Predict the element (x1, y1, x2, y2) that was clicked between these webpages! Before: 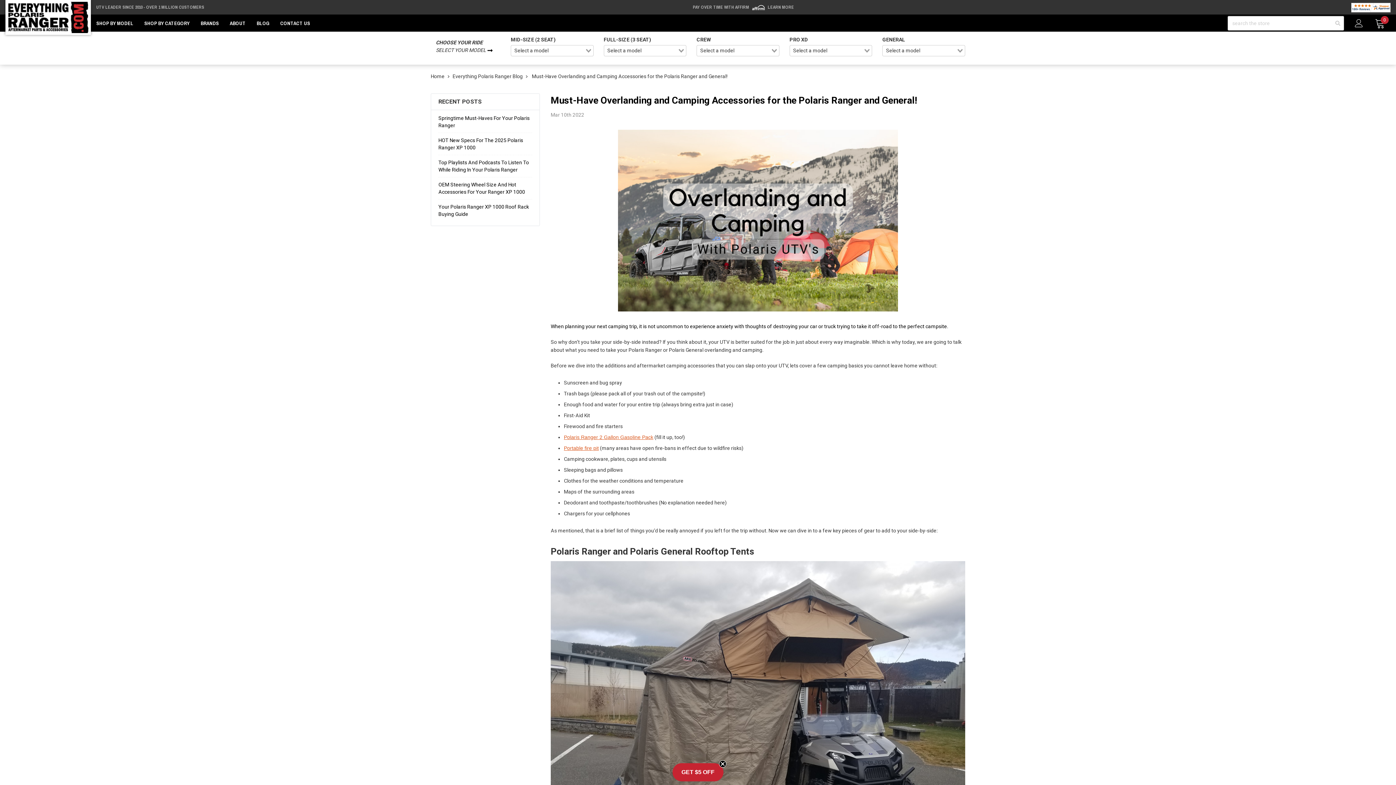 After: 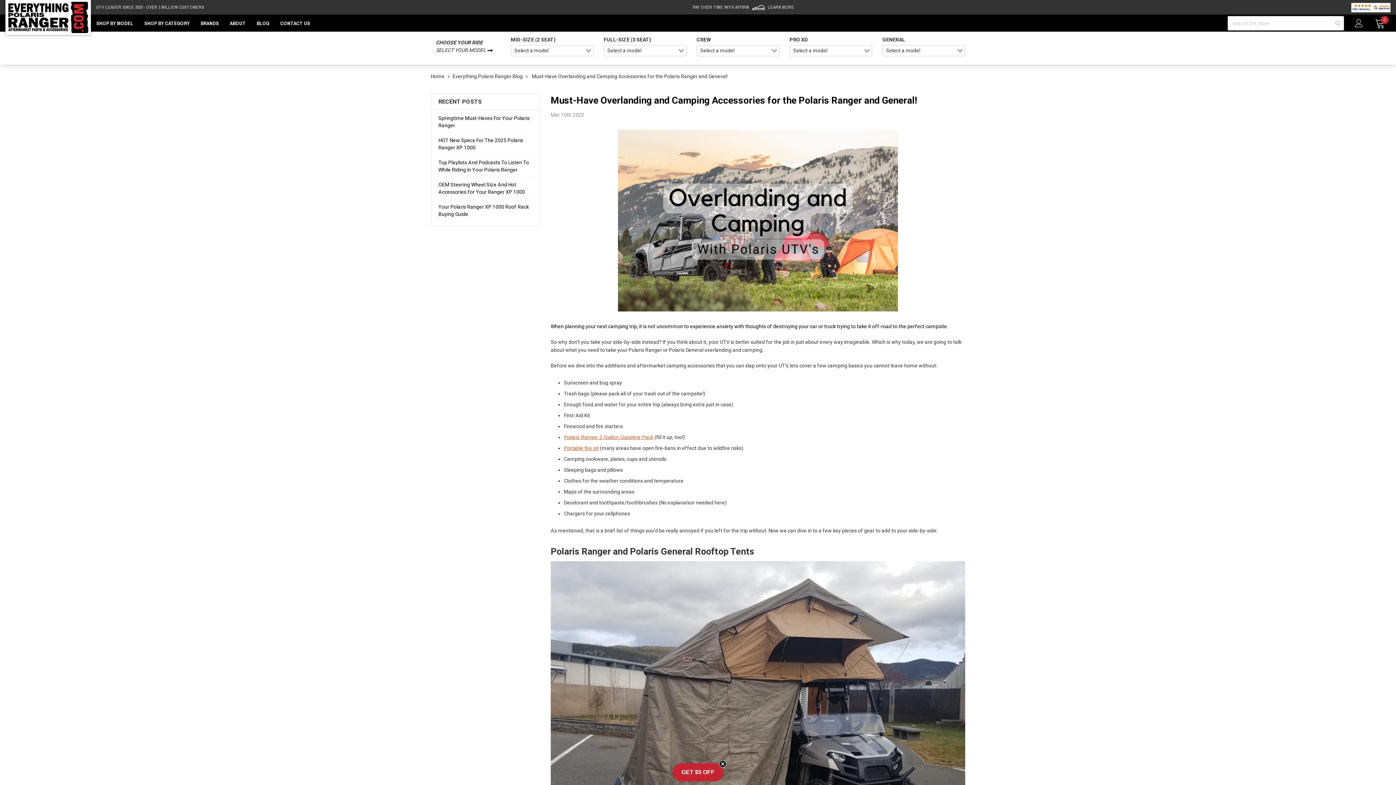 Action: bbox: (618, 129, 898, 311)